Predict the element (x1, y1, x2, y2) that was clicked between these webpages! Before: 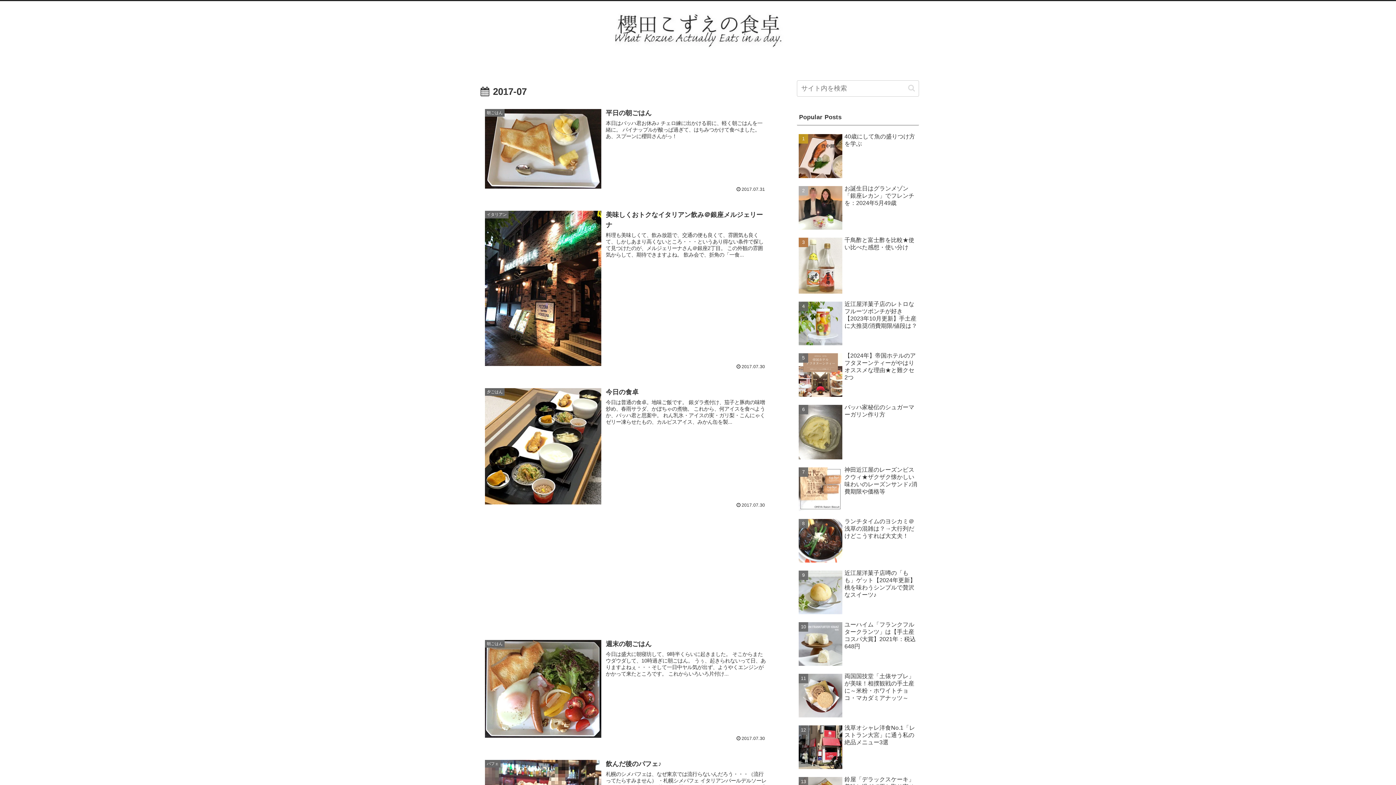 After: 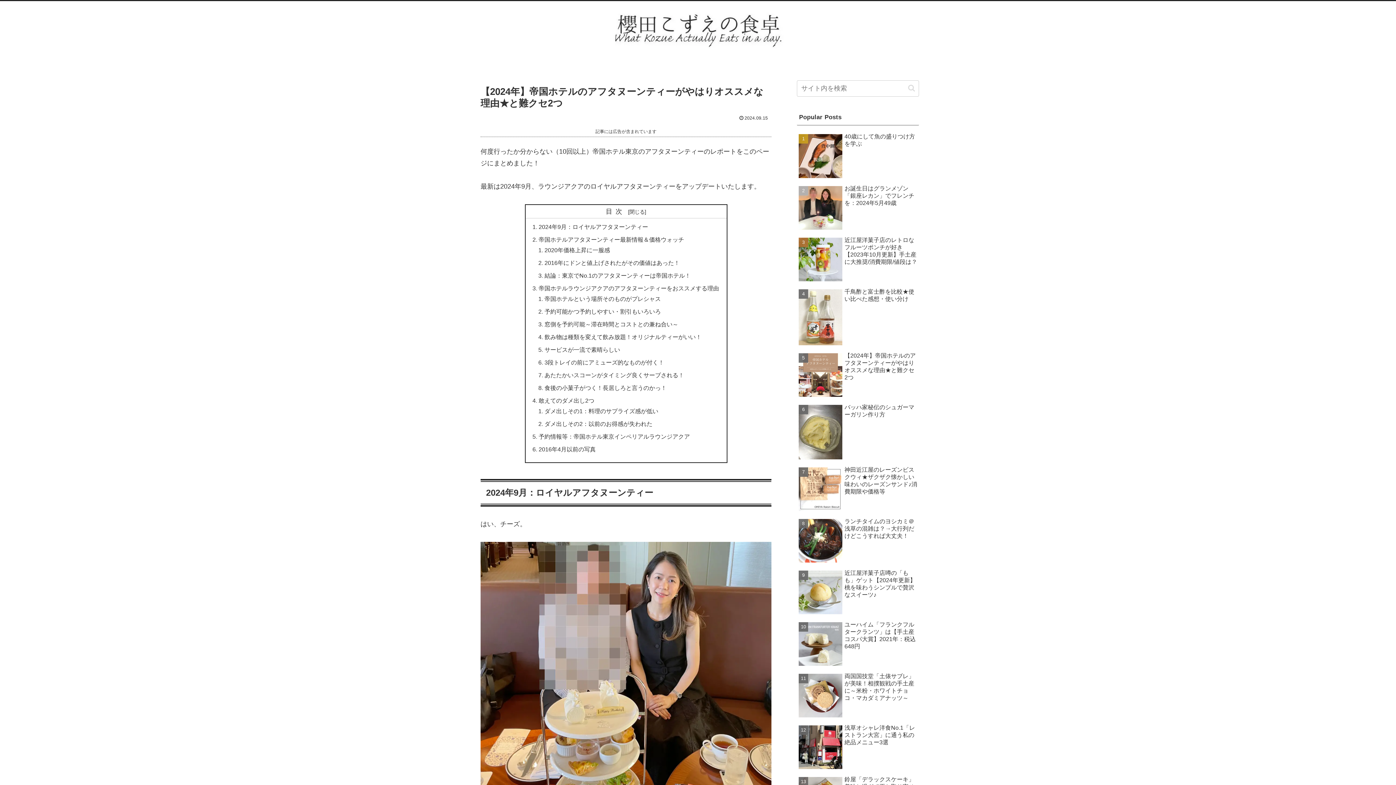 Action: label: 【2024年】帝国ホテルのアフタヌーンティーがやはりオススメな理由★と難クセ2つ bbox: (797, 350, 919, 400)